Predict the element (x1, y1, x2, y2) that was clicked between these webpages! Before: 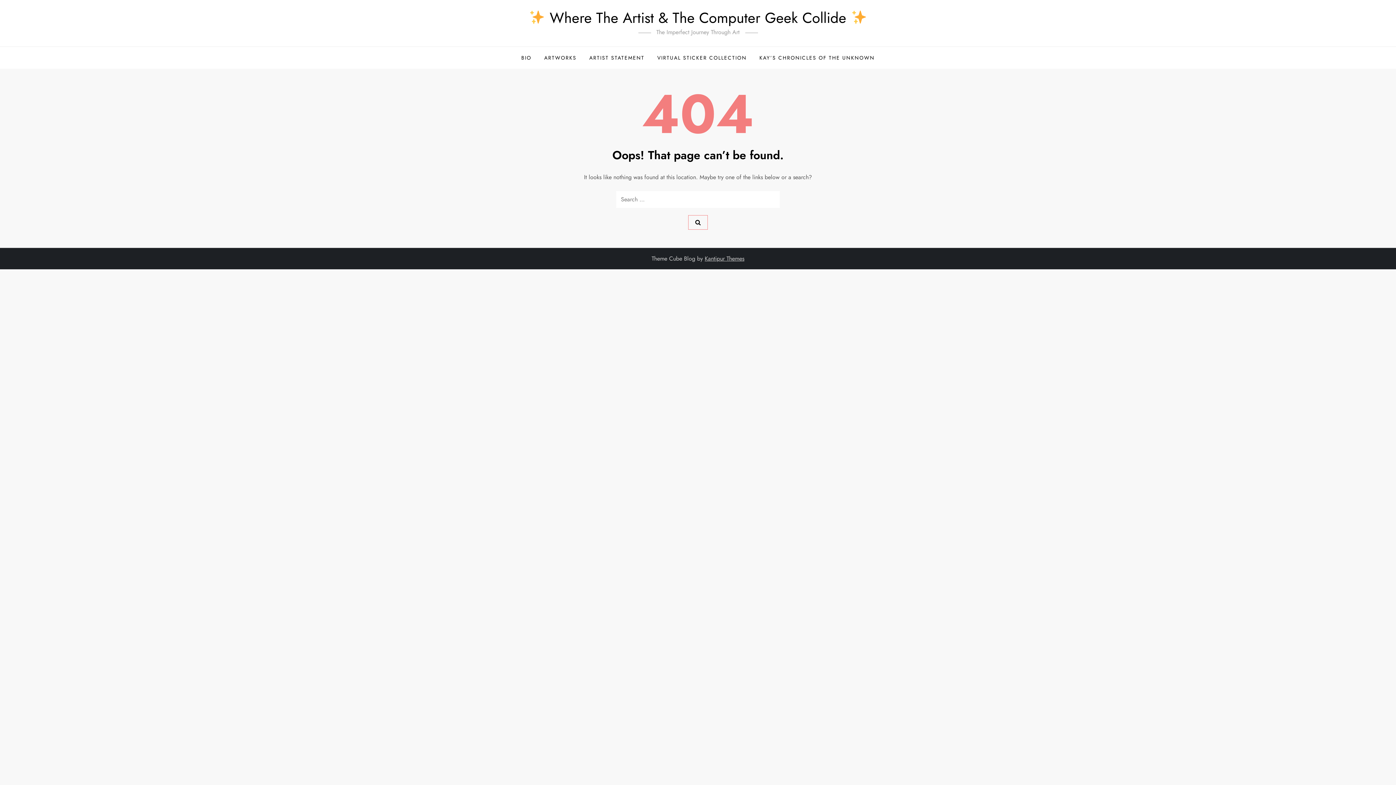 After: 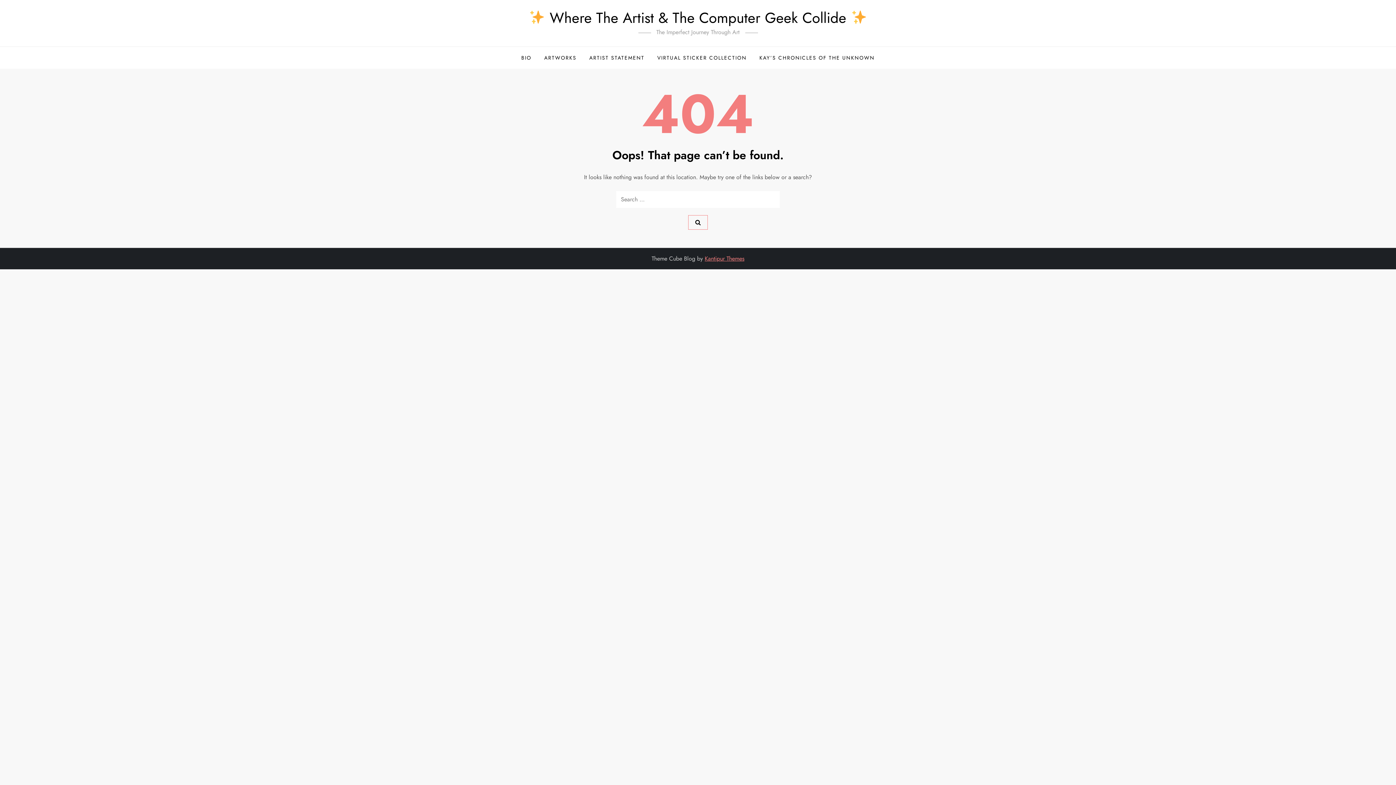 Action: bbox: (704, 254, 744, 263) label: Kantipur Themes